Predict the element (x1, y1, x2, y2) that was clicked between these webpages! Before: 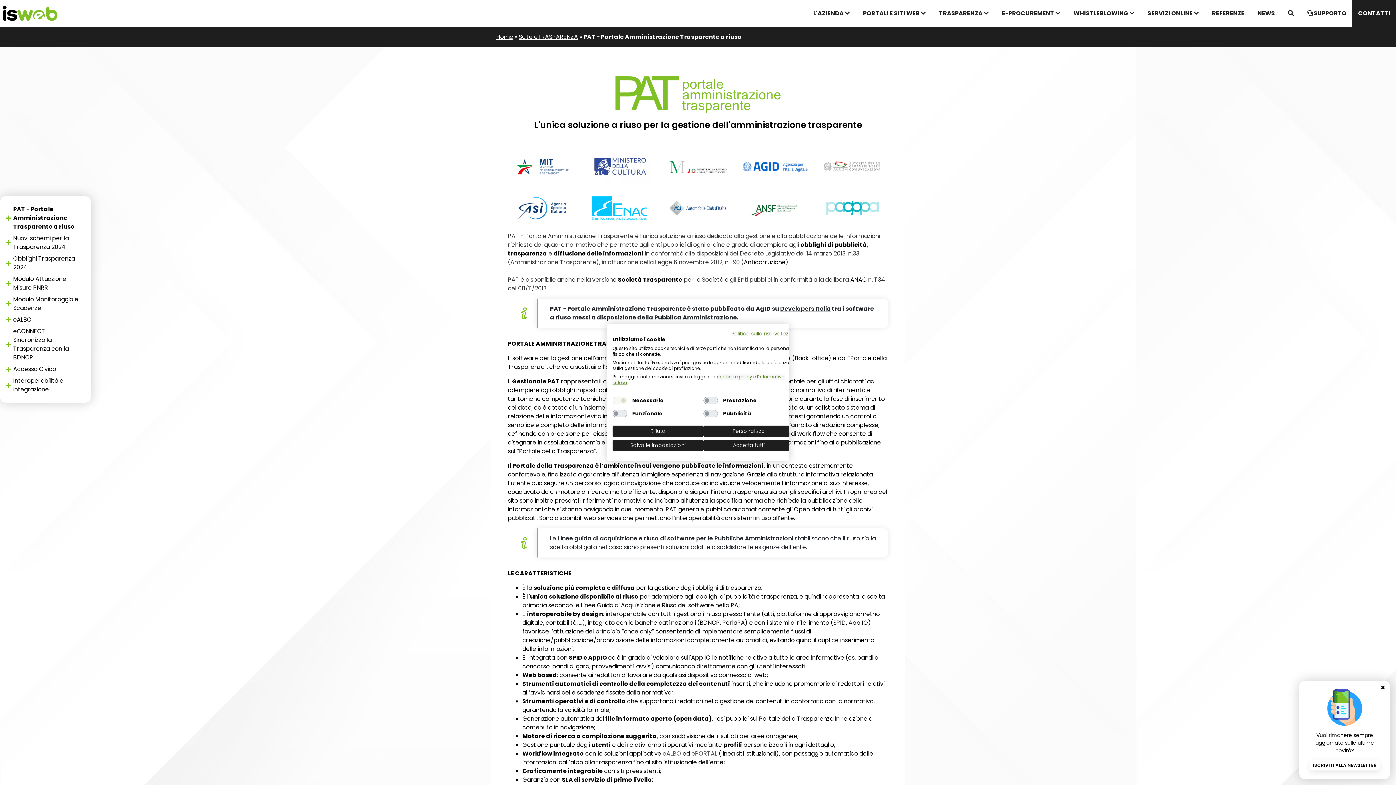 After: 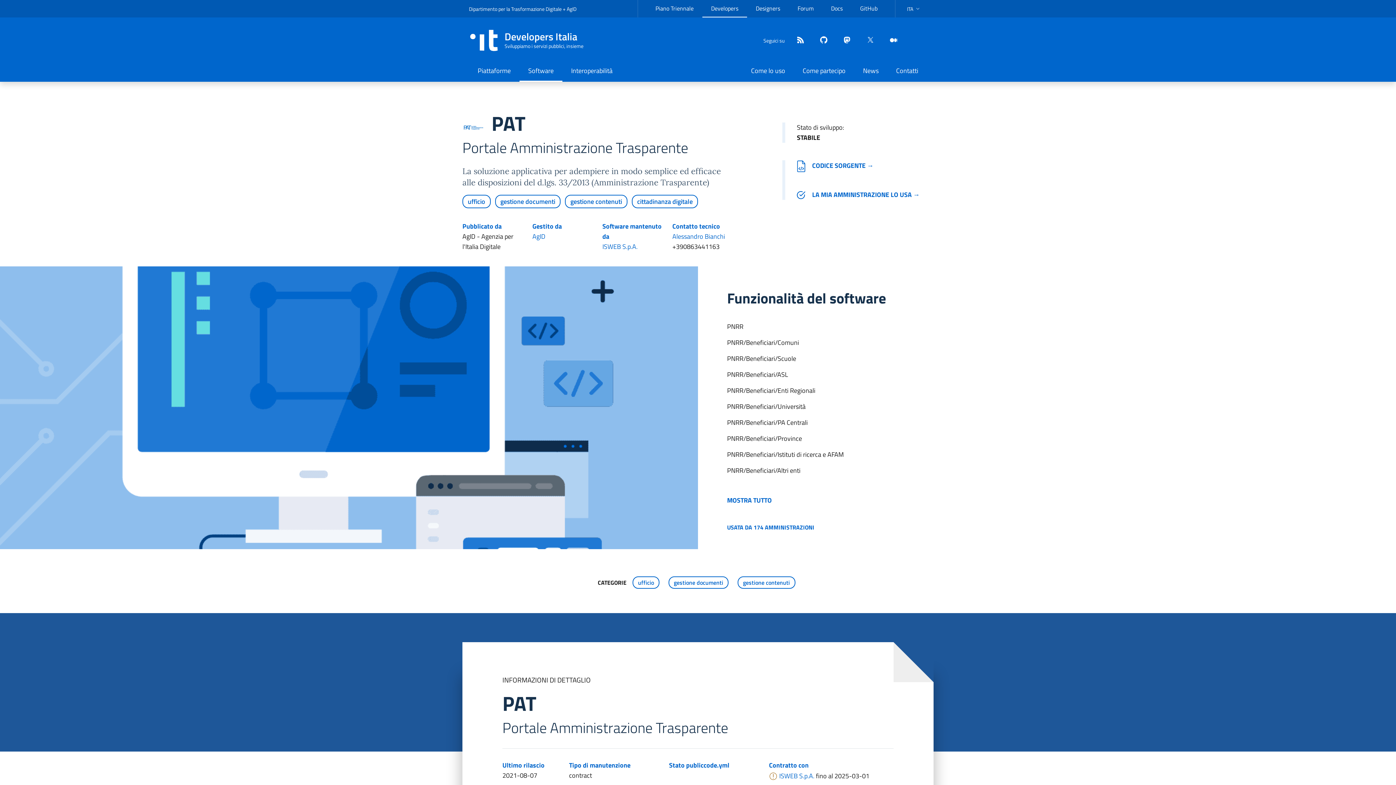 Action: label: Developers Italia bbox: (780, 304, 830, 313)